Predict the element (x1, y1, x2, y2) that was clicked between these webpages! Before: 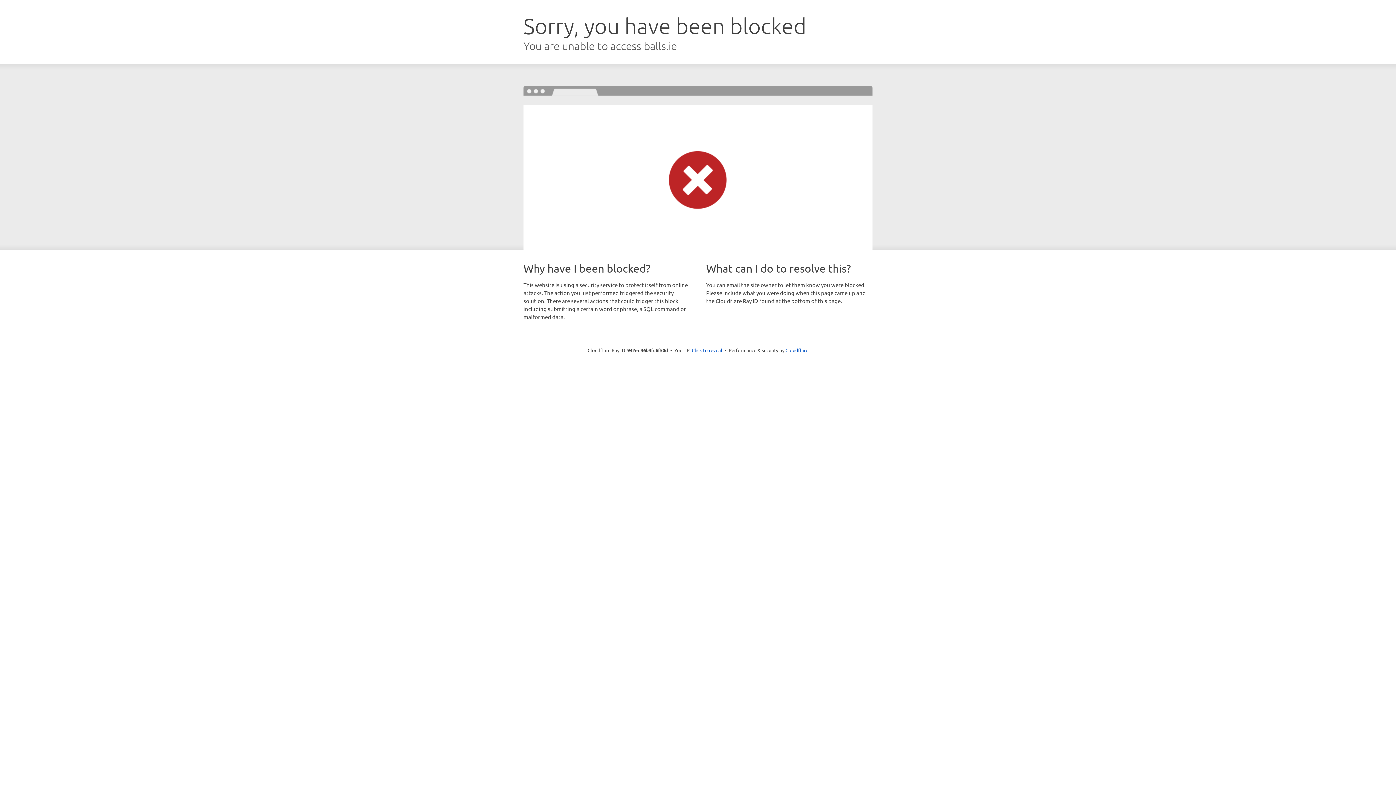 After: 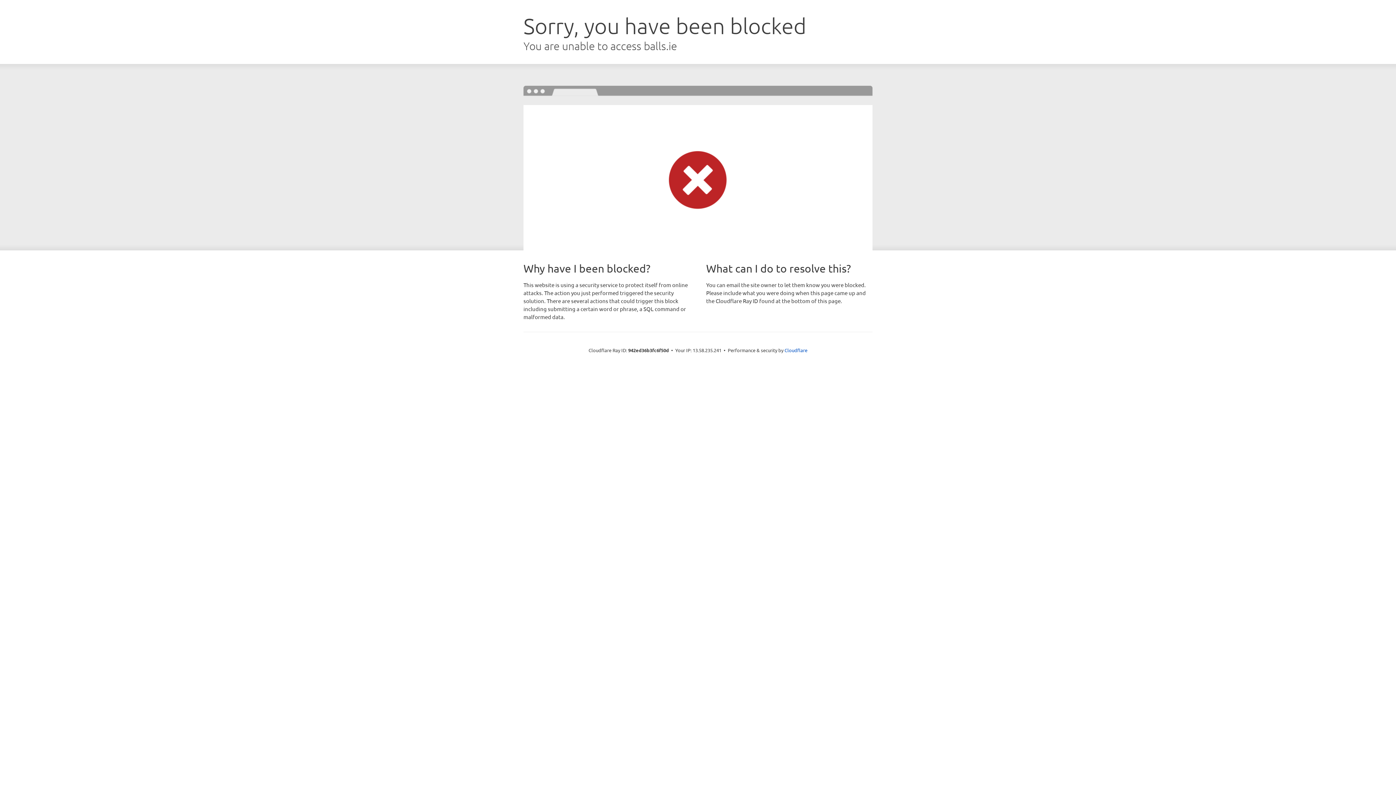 Action: label: Click to reveal bbox: (692, 346, 722, 353)